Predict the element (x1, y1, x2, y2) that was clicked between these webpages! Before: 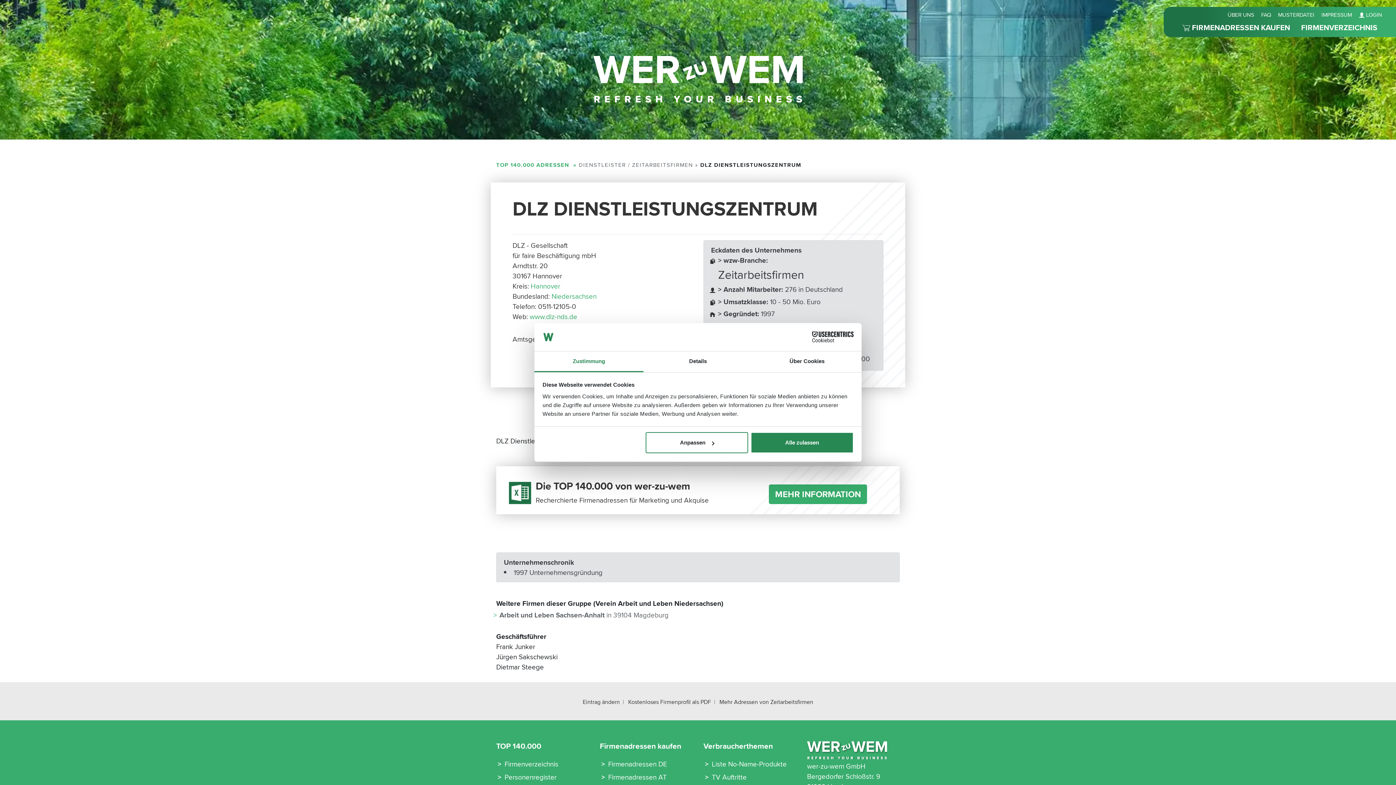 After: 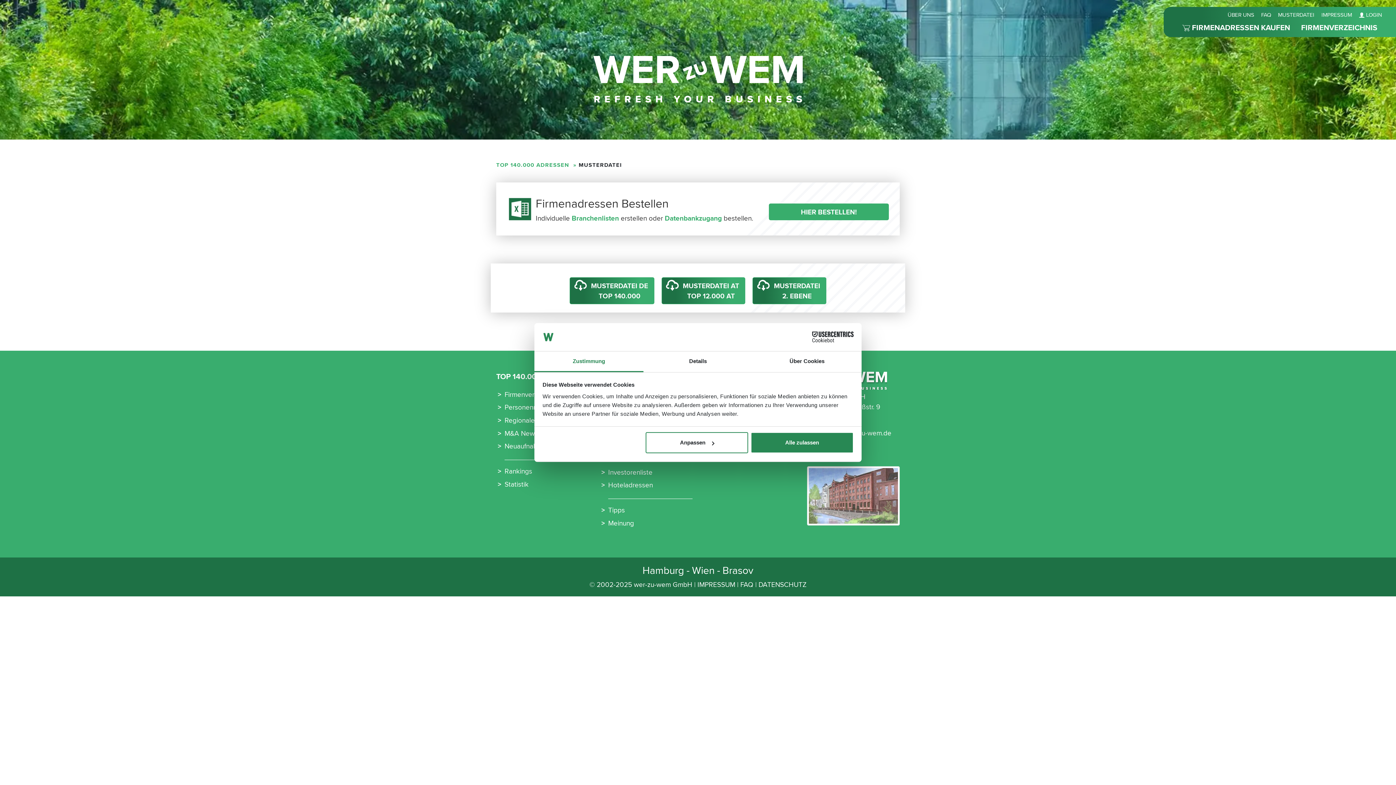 Action: bbox: (1278, 10, 1314, 18) label: MUSTERDATEI